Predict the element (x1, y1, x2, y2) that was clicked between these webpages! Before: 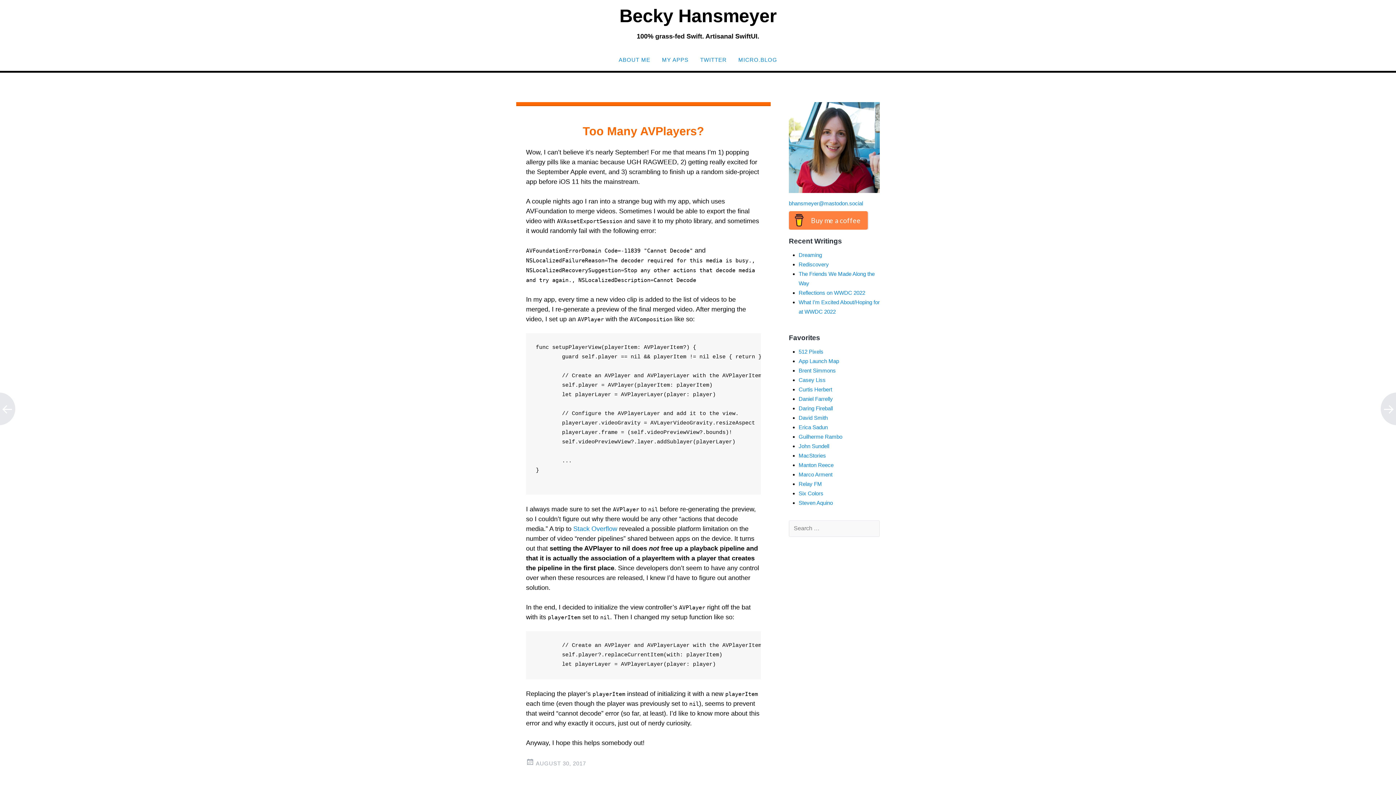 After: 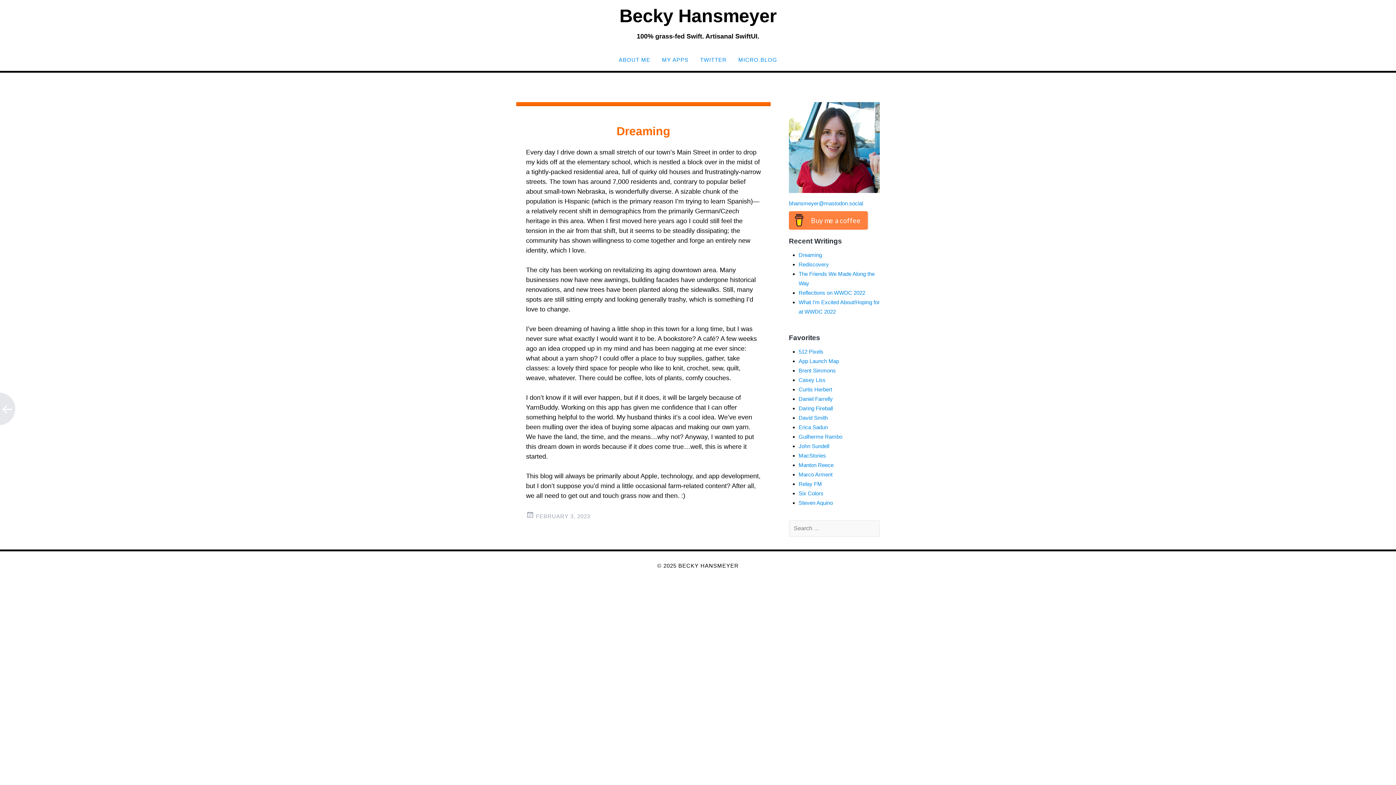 Action: bbox: (798, 251, 822, 258) label: Dreaming